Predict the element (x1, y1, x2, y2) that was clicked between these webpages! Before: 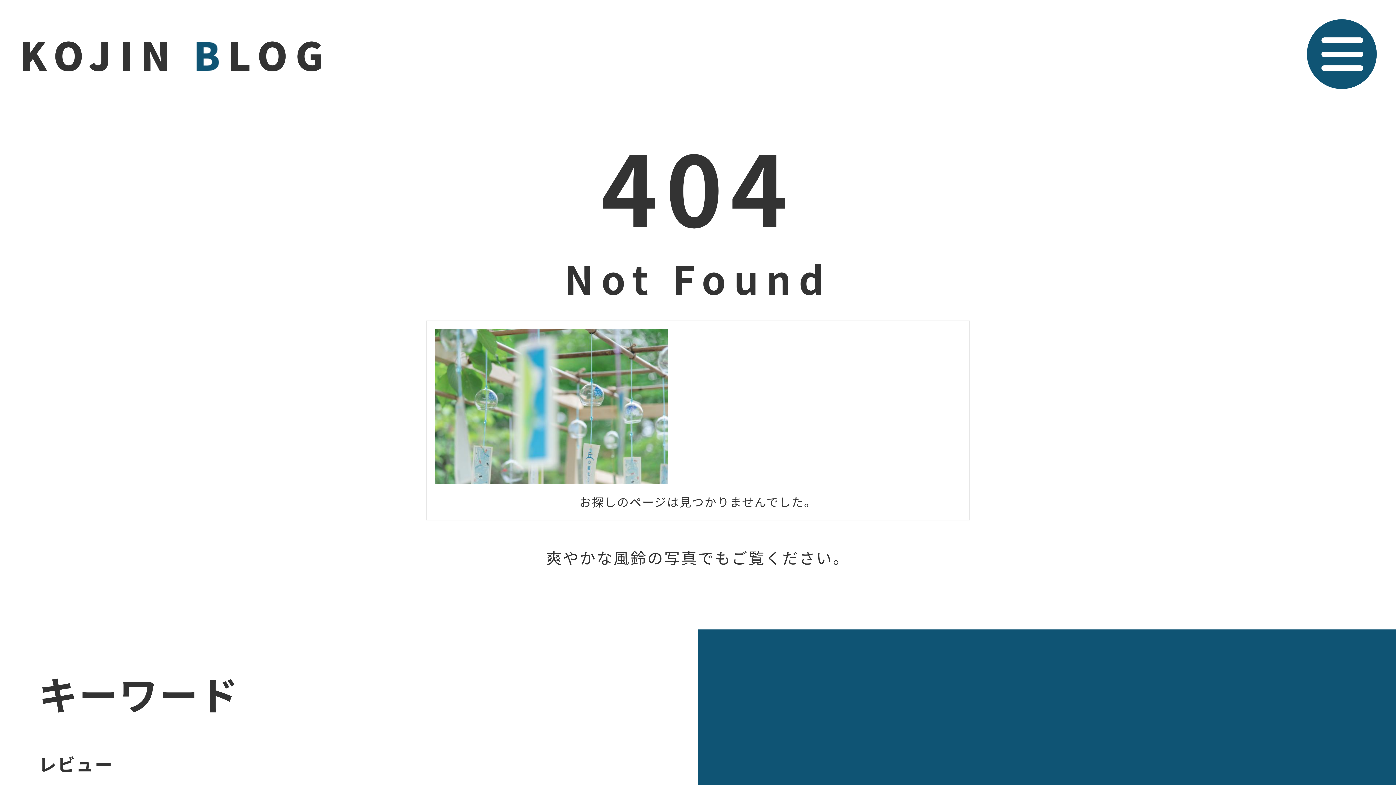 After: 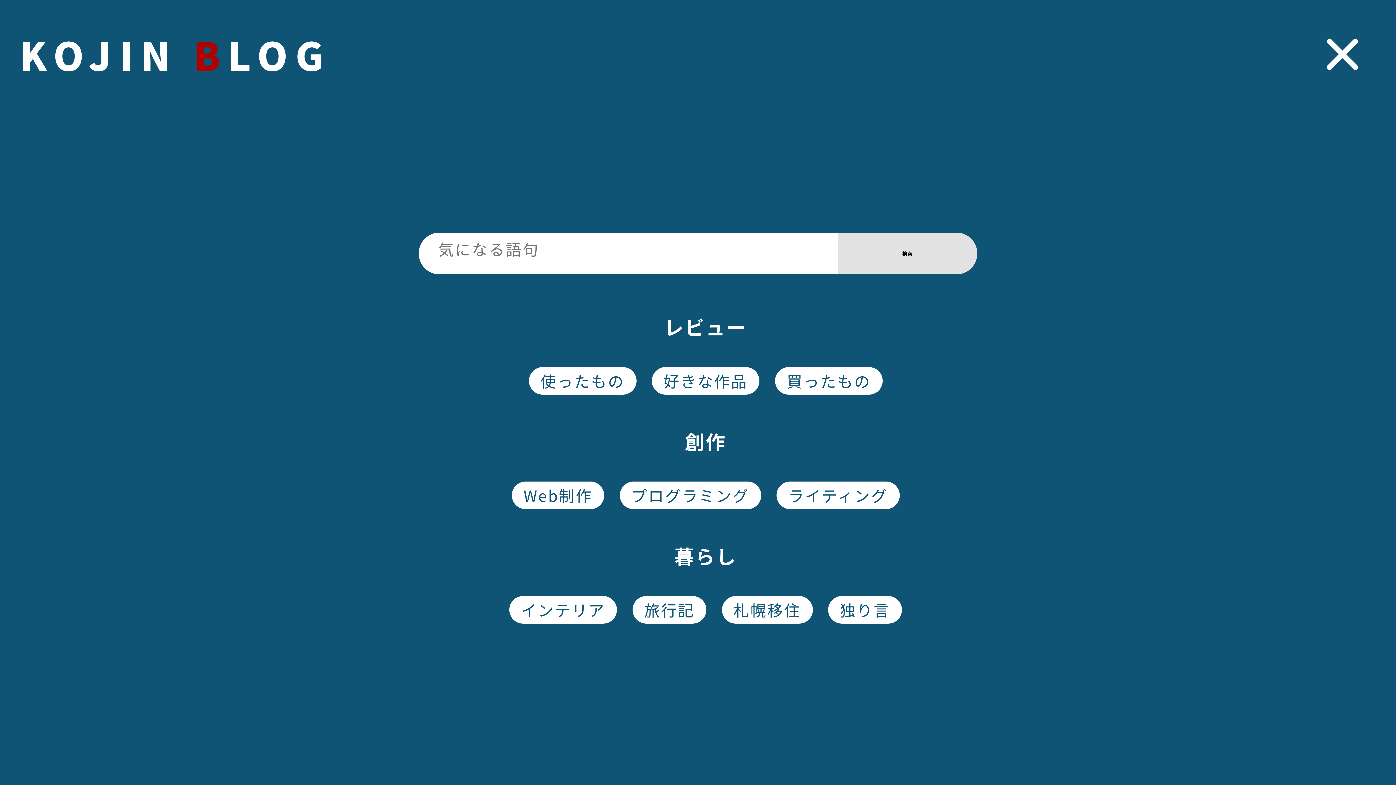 Action: bbox: (1314, 27, 1369, 81)